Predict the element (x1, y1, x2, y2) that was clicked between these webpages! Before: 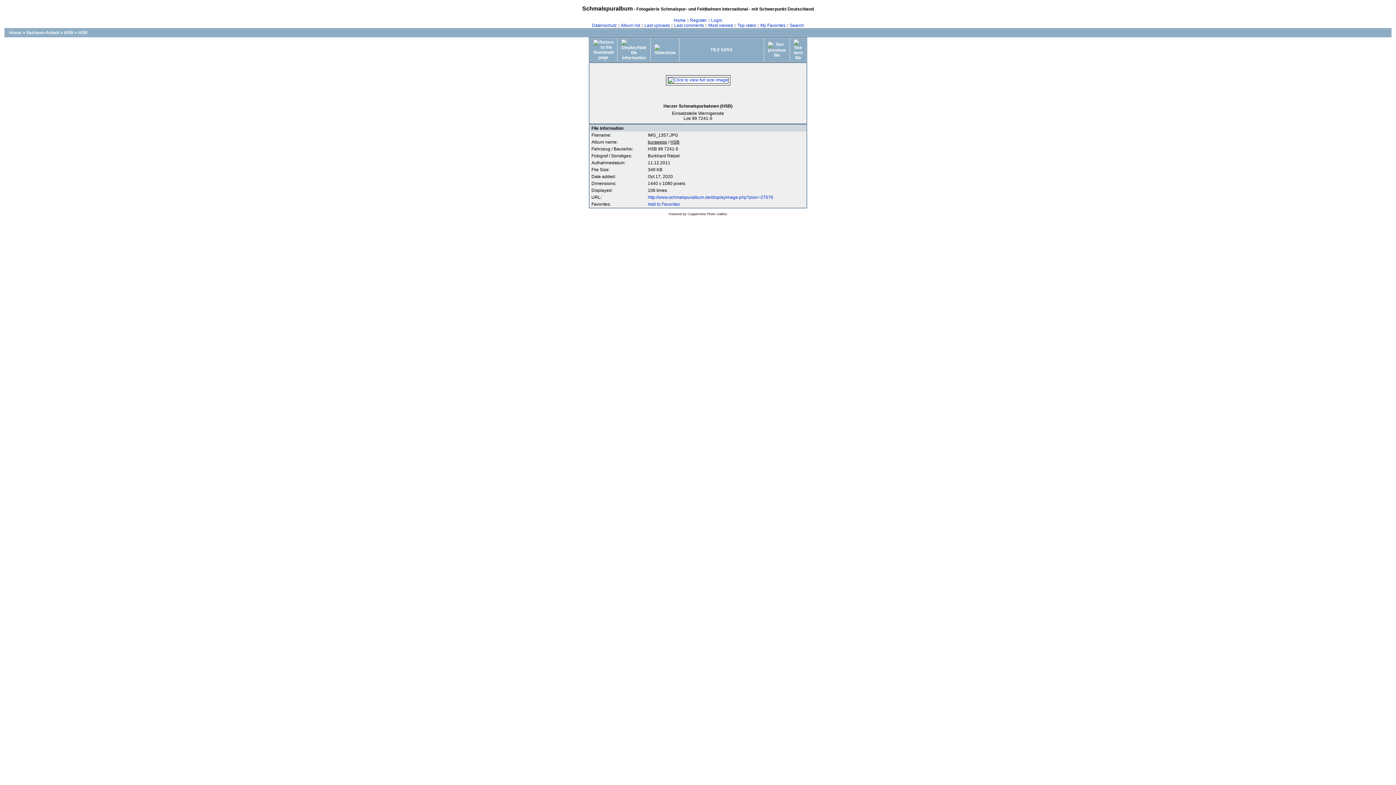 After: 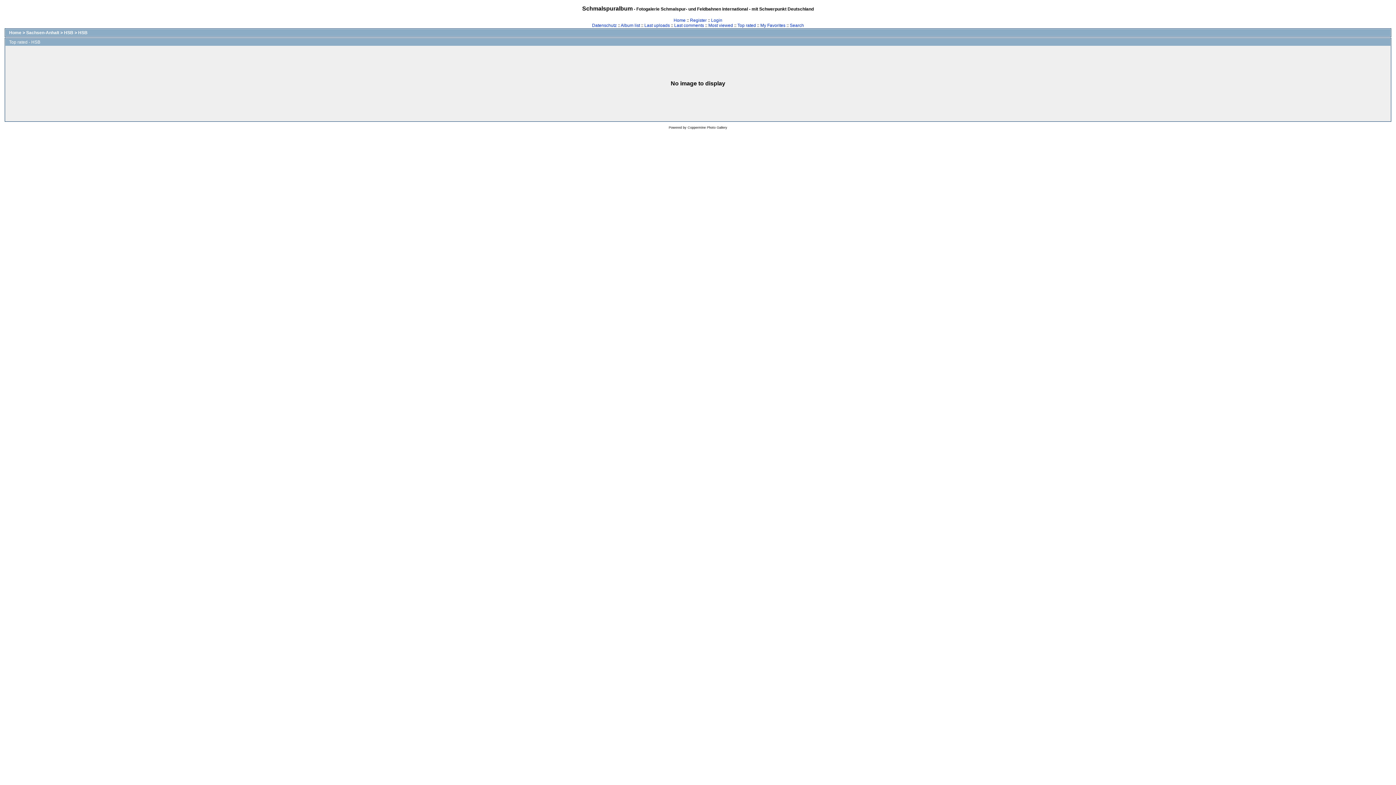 Action: label: Top rated bbox: (737, 22, 756, 28)